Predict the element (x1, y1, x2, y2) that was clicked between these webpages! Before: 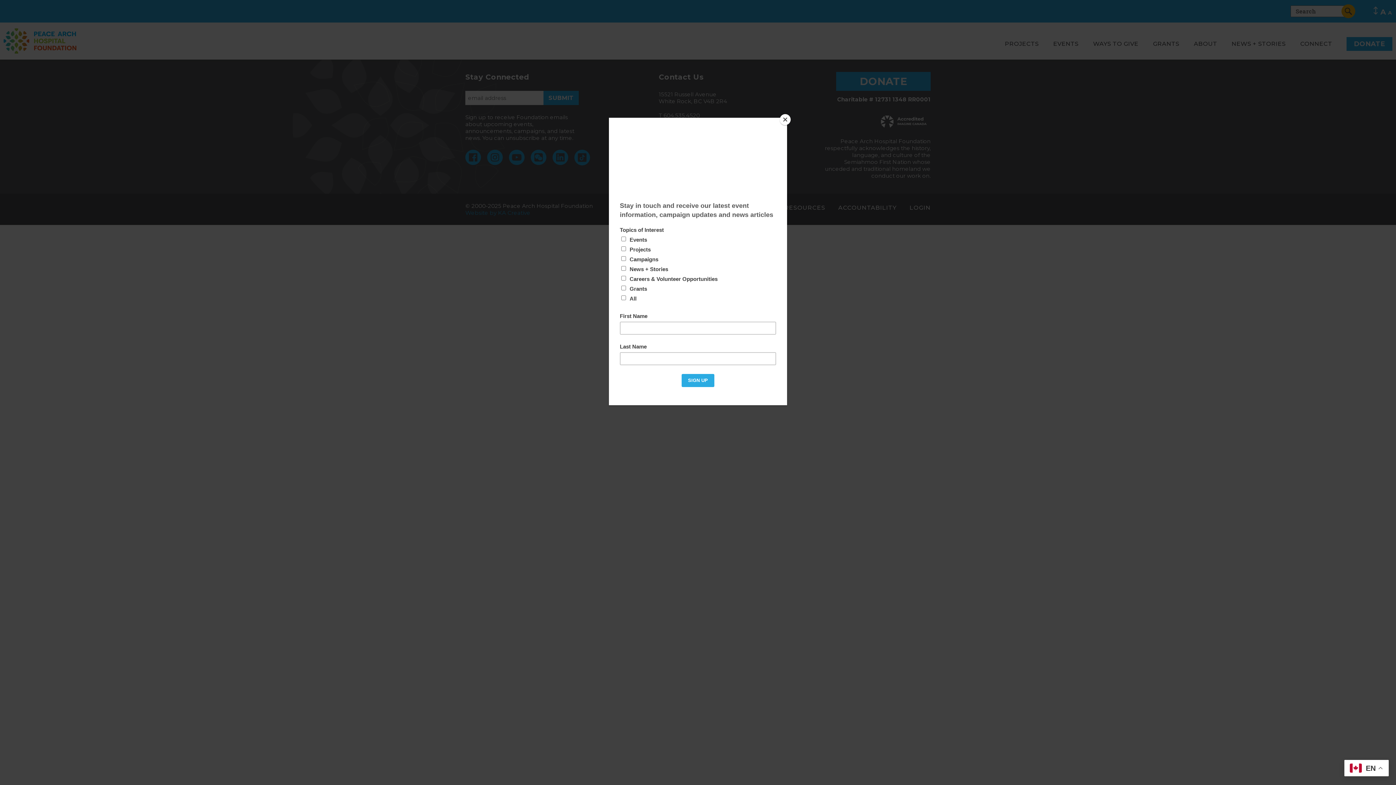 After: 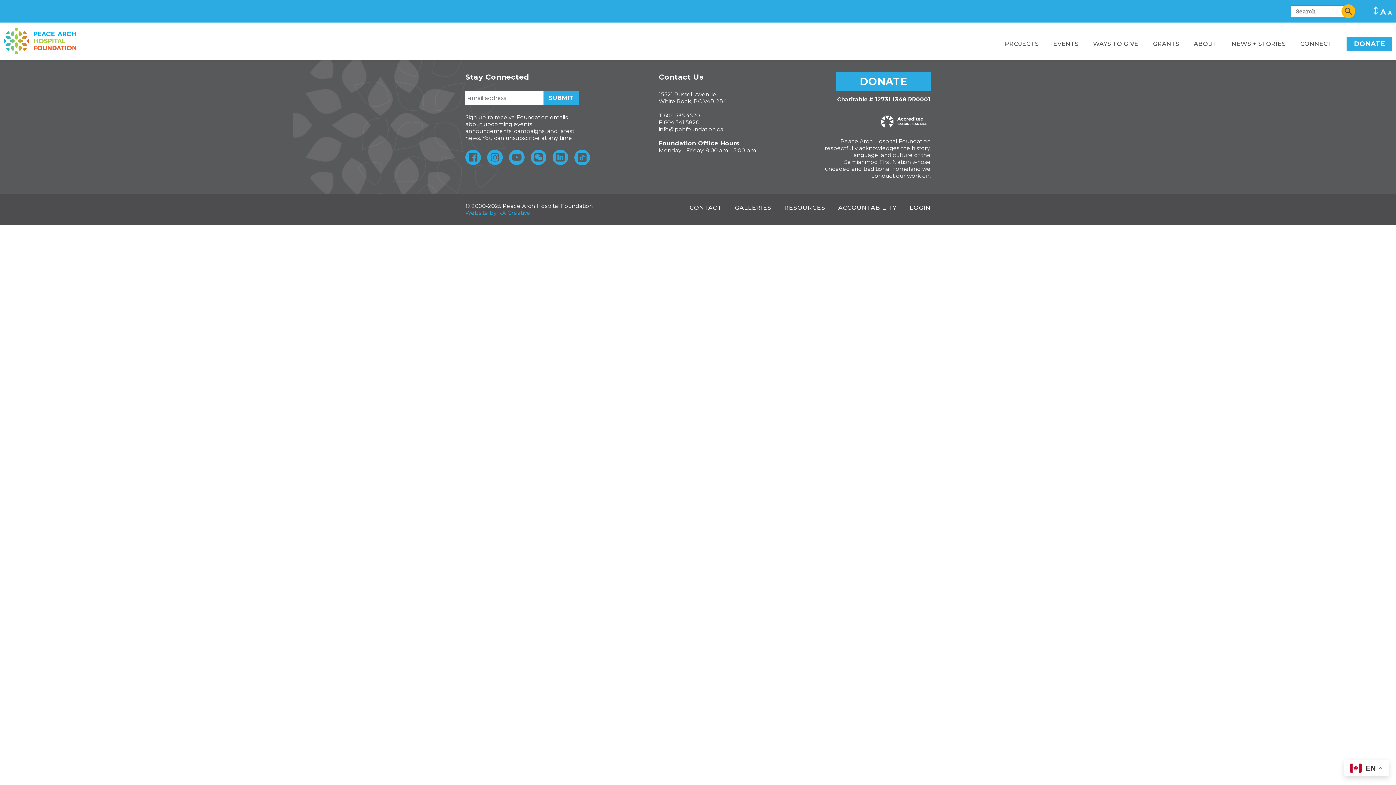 Action: bbox: (780, 114, 790, 125) label: Close